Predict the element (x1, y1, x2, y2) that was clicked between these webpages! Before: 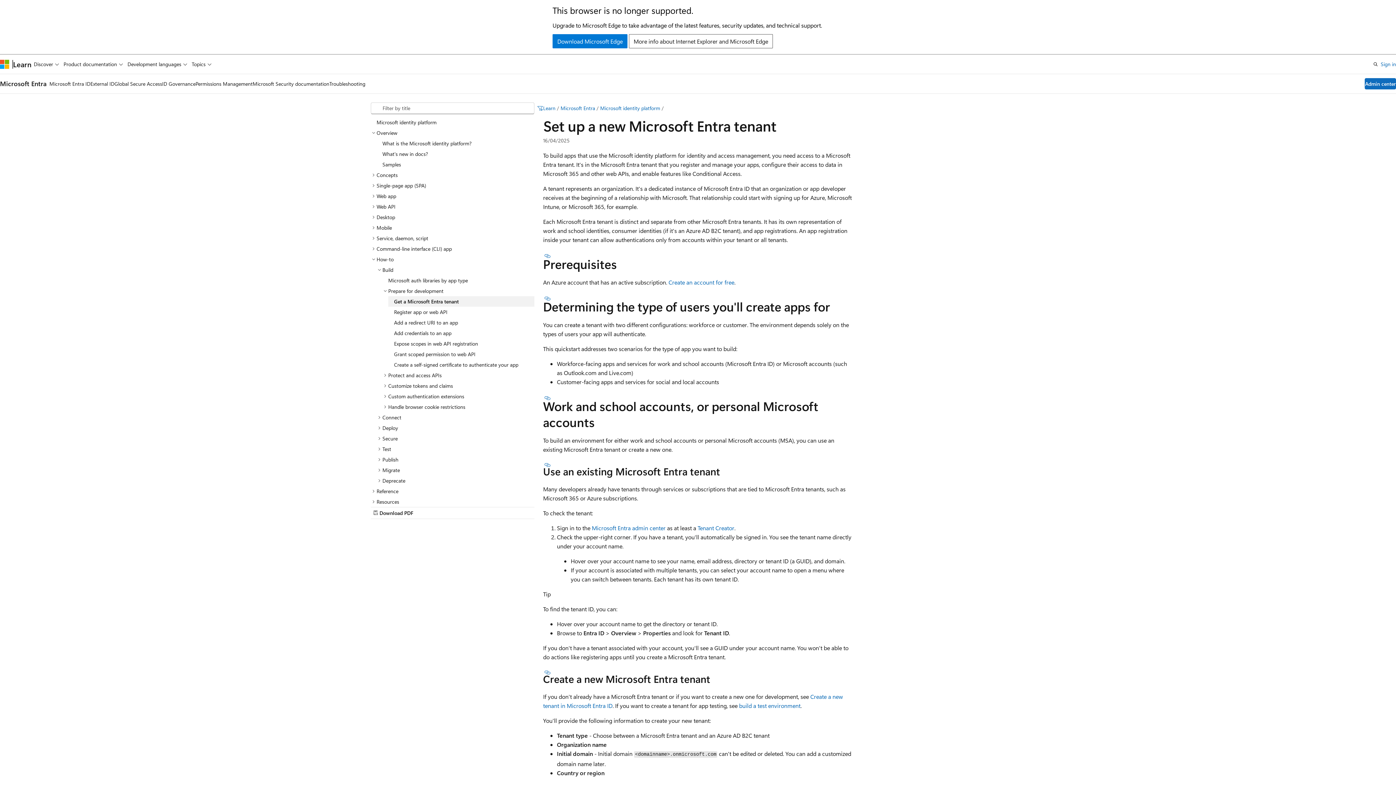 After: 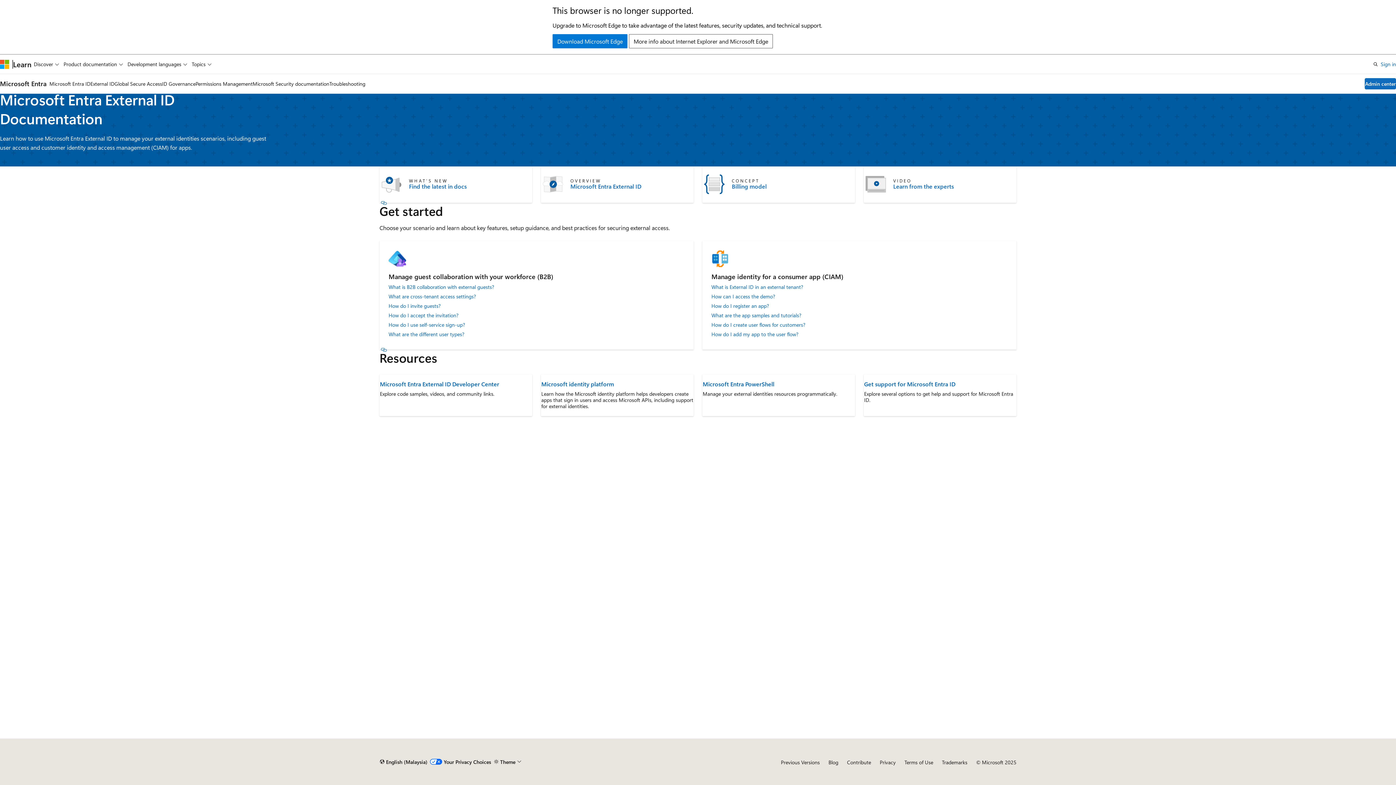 Action: label: External ID bbox: (90, 74, 114, 93)